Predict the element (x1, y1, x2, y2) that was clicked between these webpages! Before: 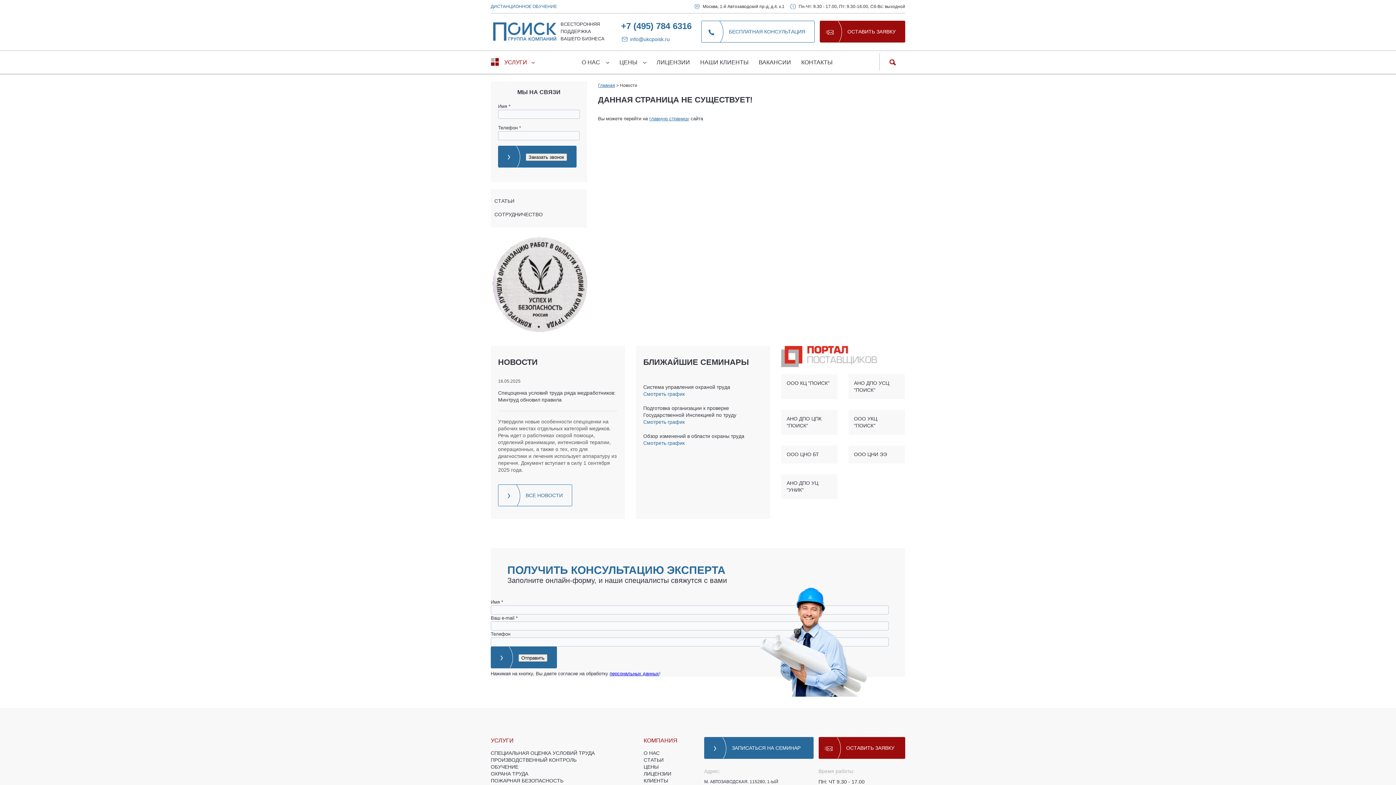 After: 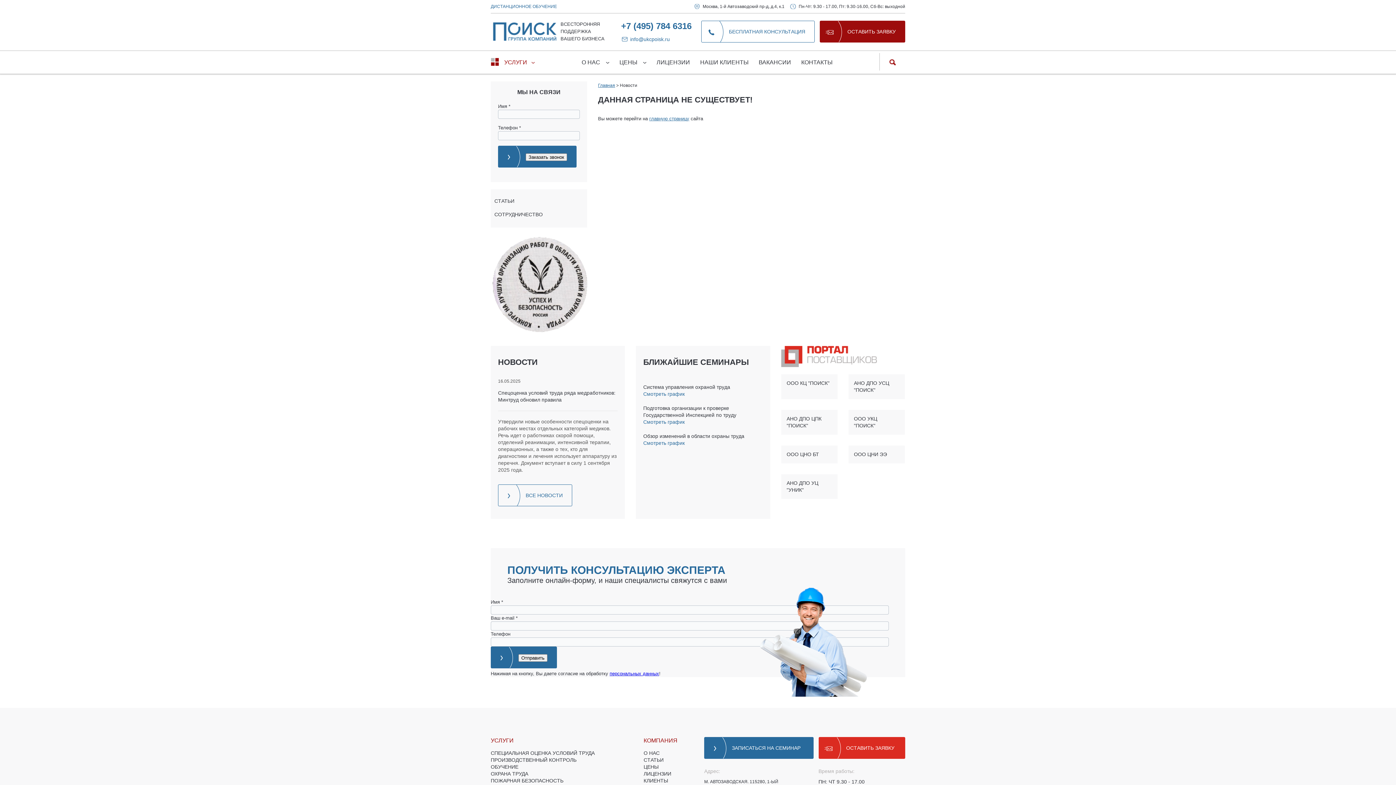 Action: bbox: (818, 737, 905, 759) label: ОСТАВИТЬ ЗАЯВКУ